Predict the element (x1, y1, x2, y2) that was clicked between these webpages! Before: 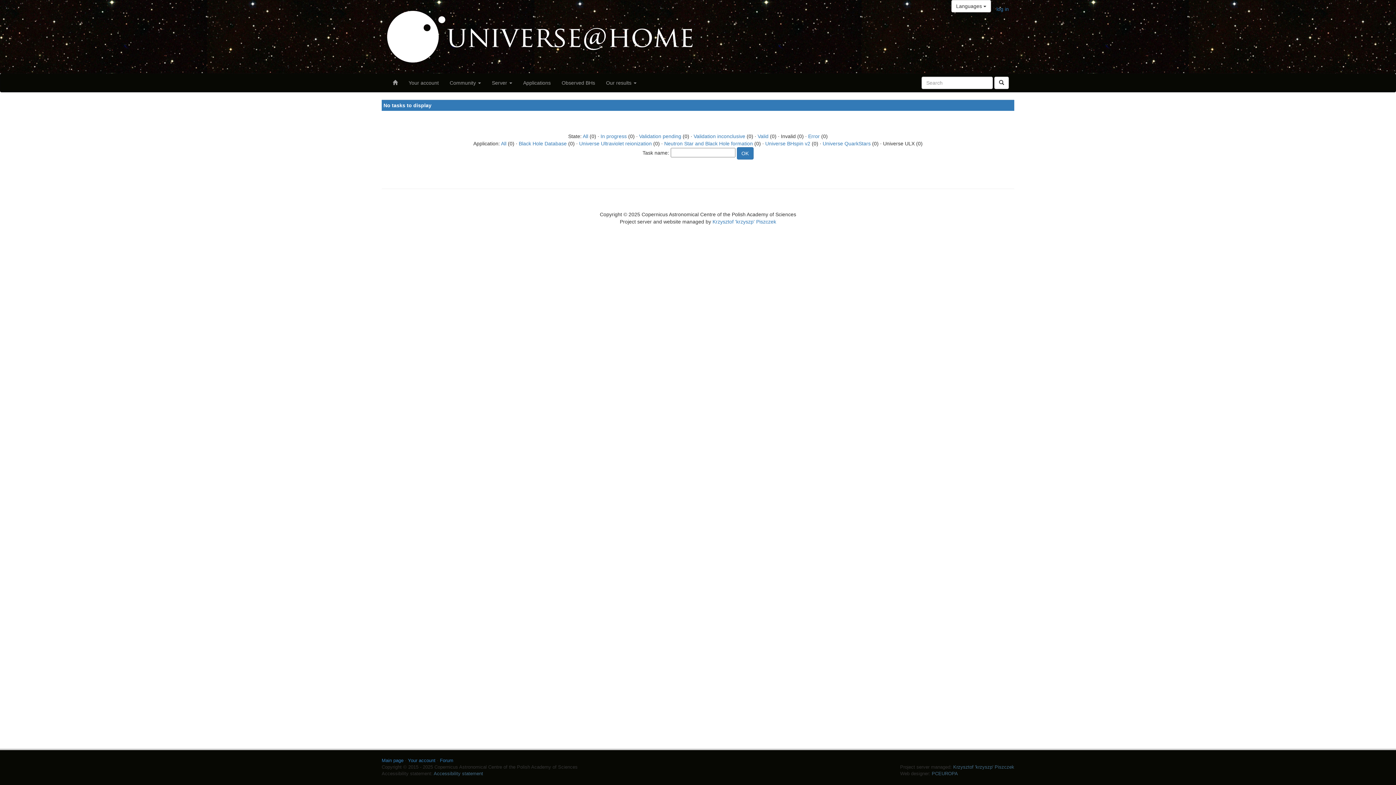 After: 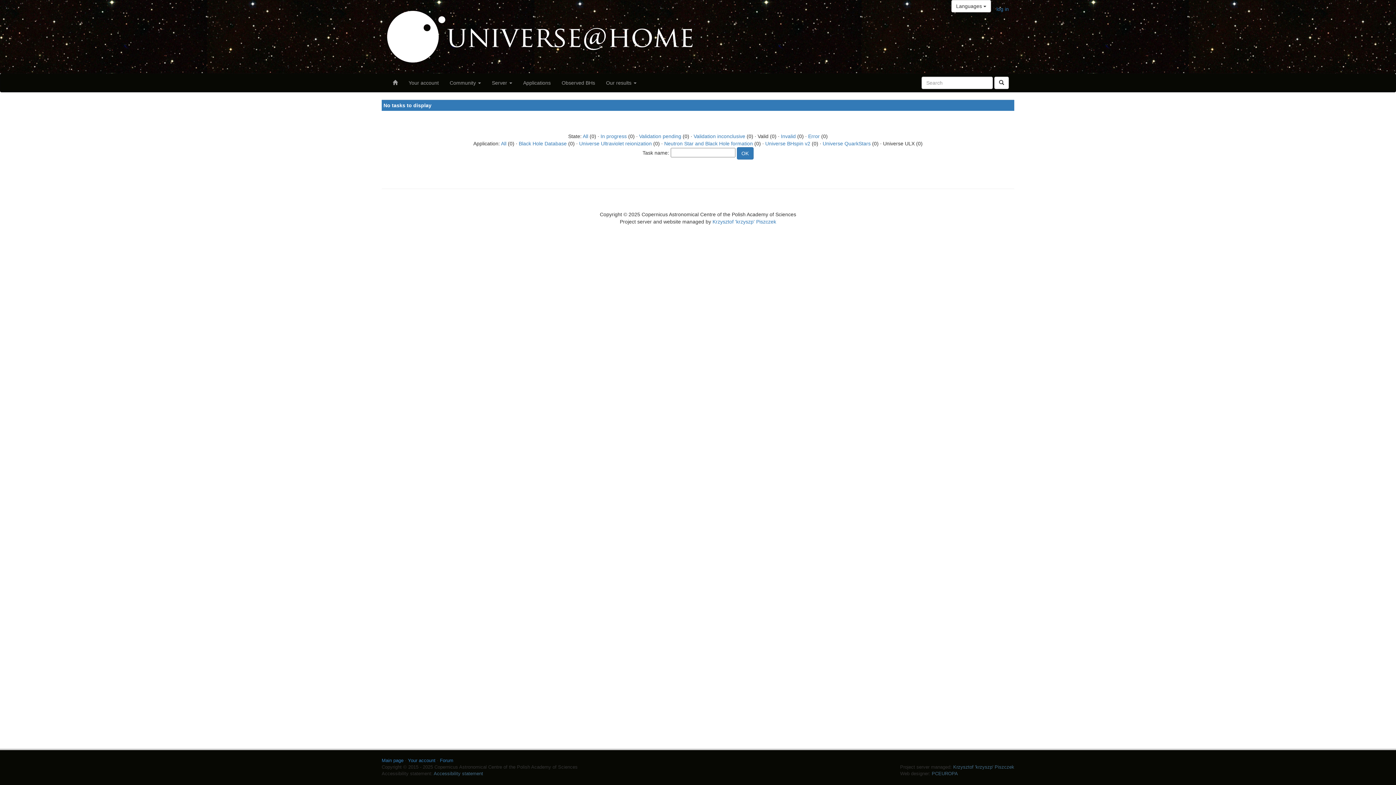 Action: label: Valid bbox: (757, 133, 768, 139)